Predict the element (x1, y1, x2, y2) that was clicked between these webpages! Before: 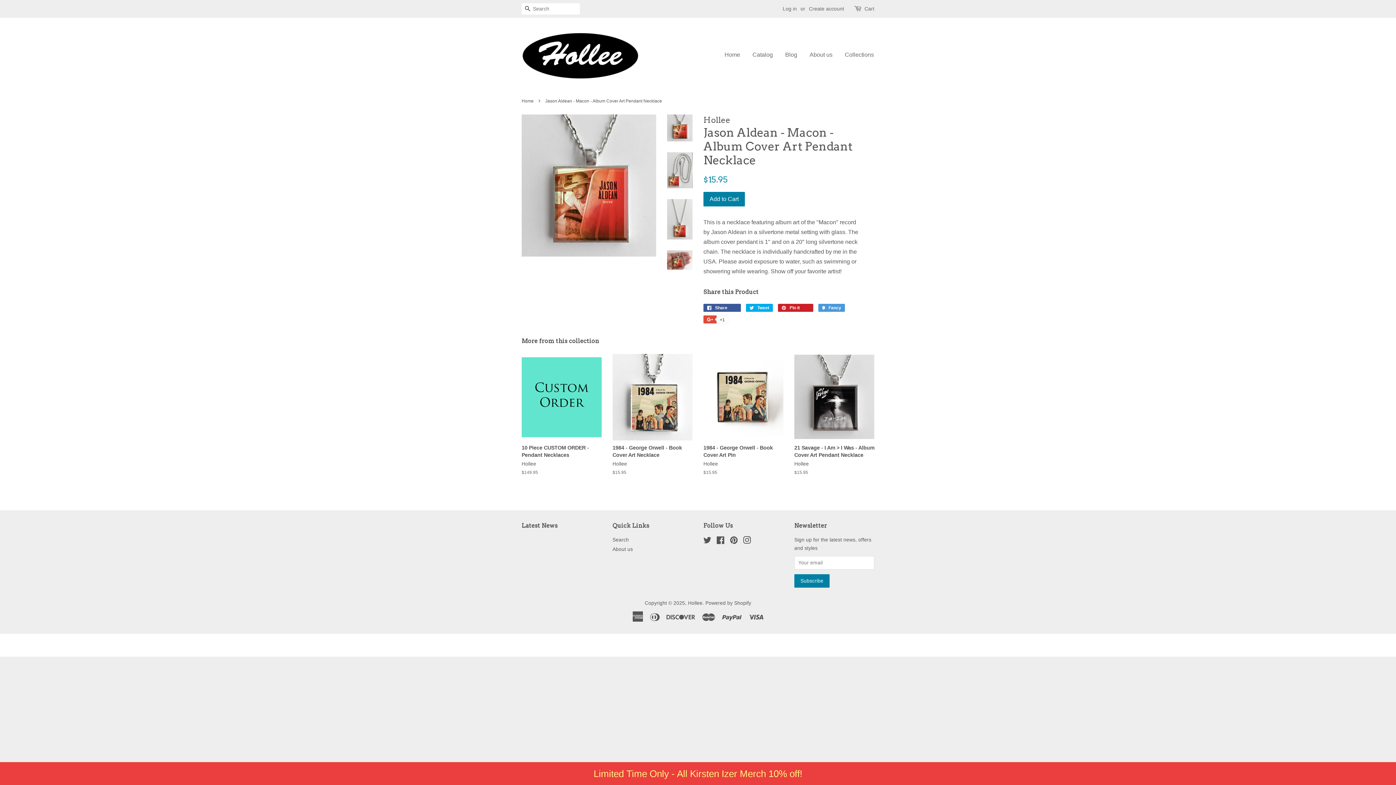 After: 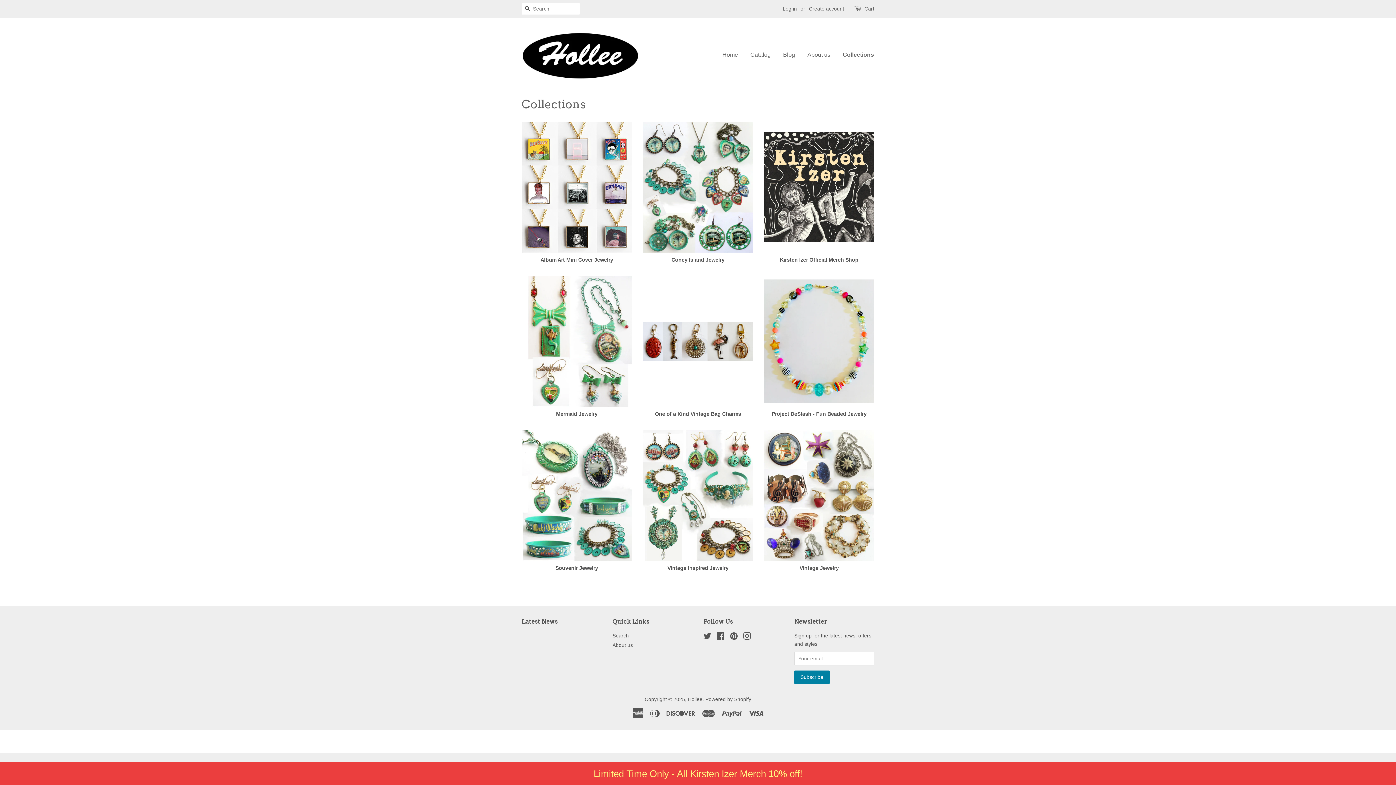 Action: bbox: (839, 44, 874, 65) label: Collections